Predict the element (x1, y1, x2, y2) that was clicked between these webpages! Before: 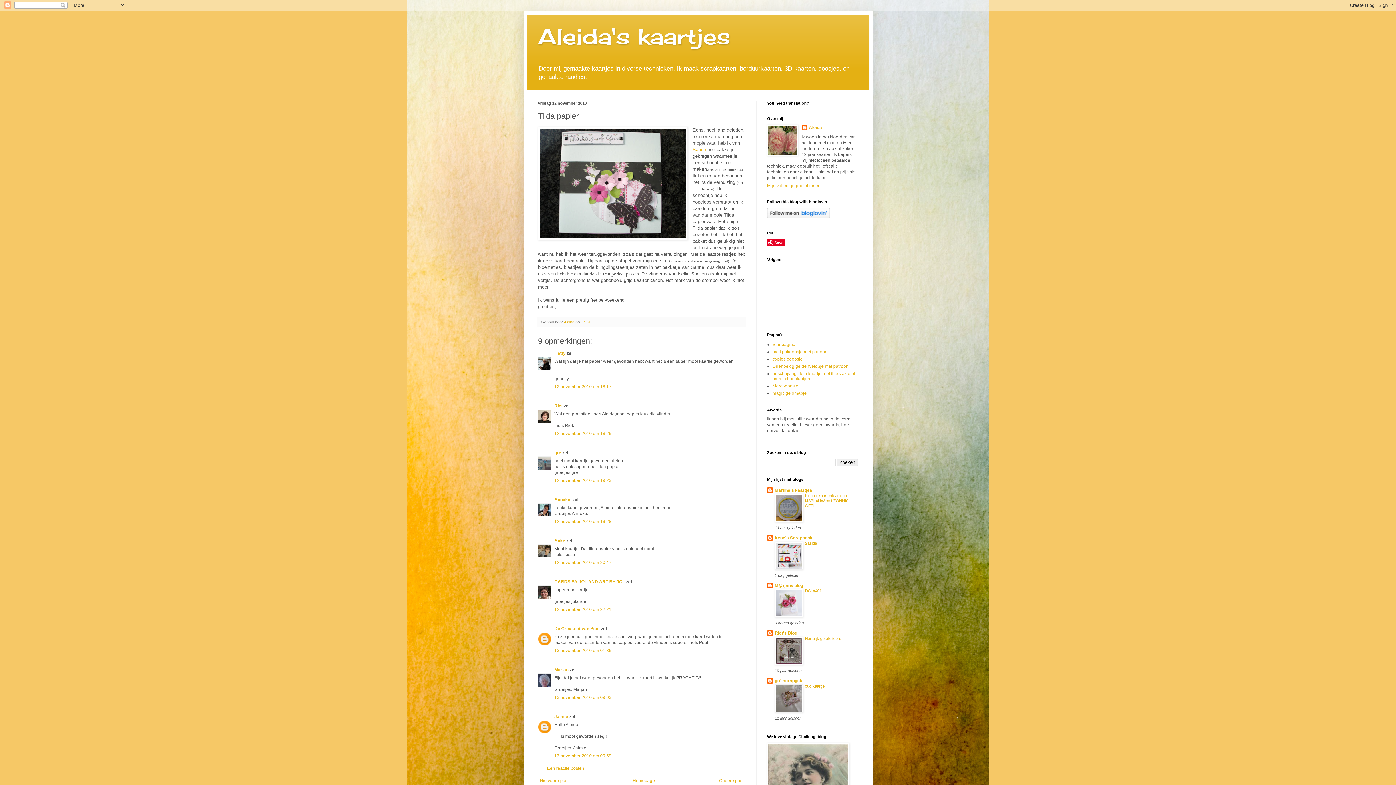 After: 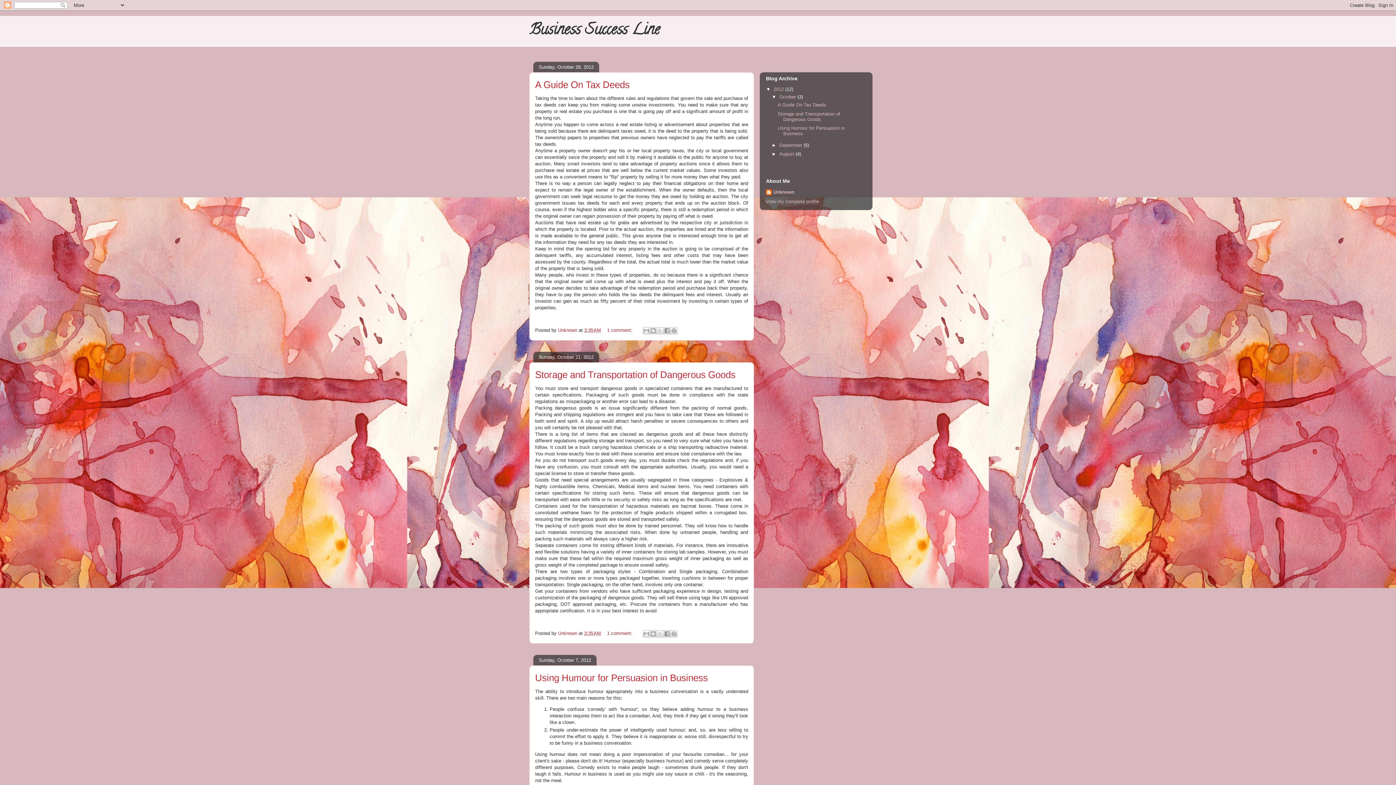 Action: label: Sanne  bbox: (692, 146, 707, 152)